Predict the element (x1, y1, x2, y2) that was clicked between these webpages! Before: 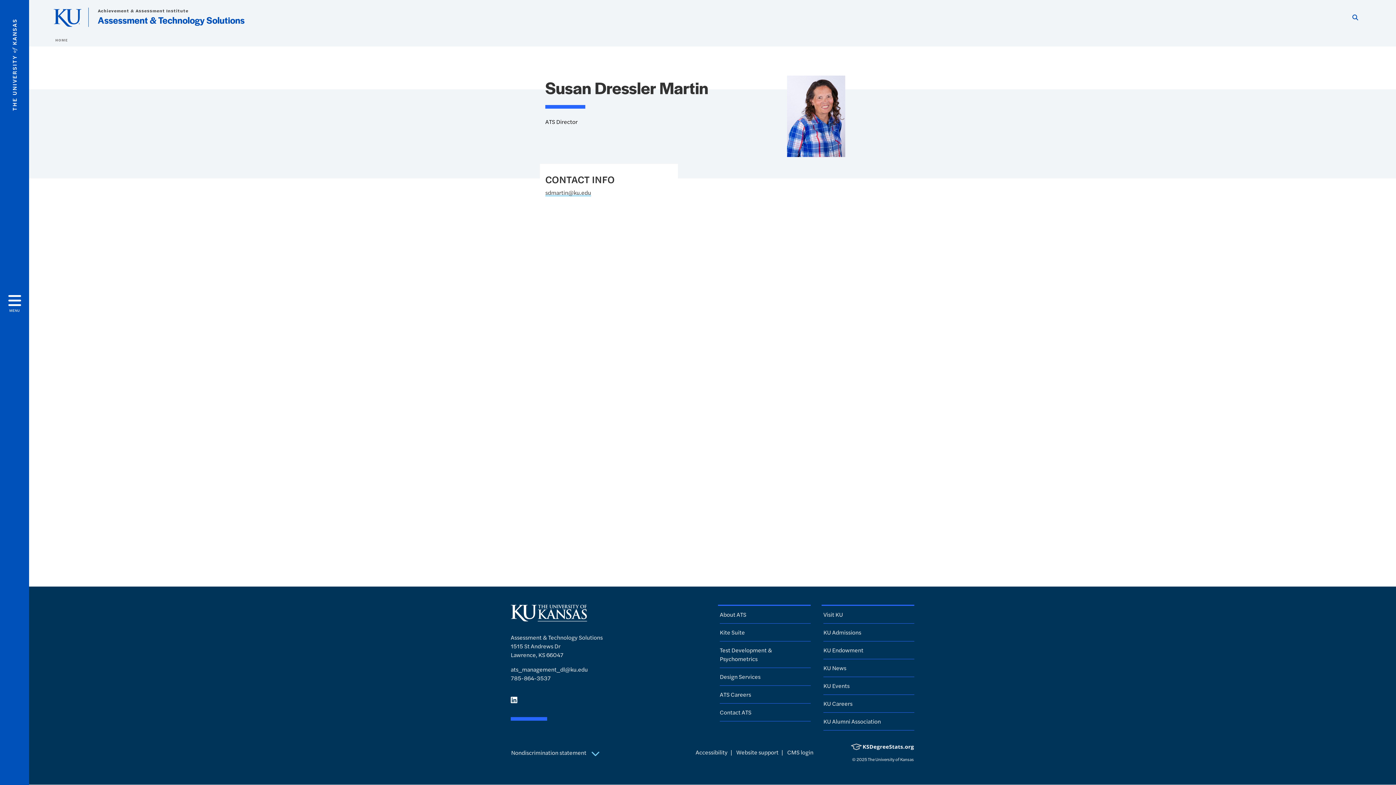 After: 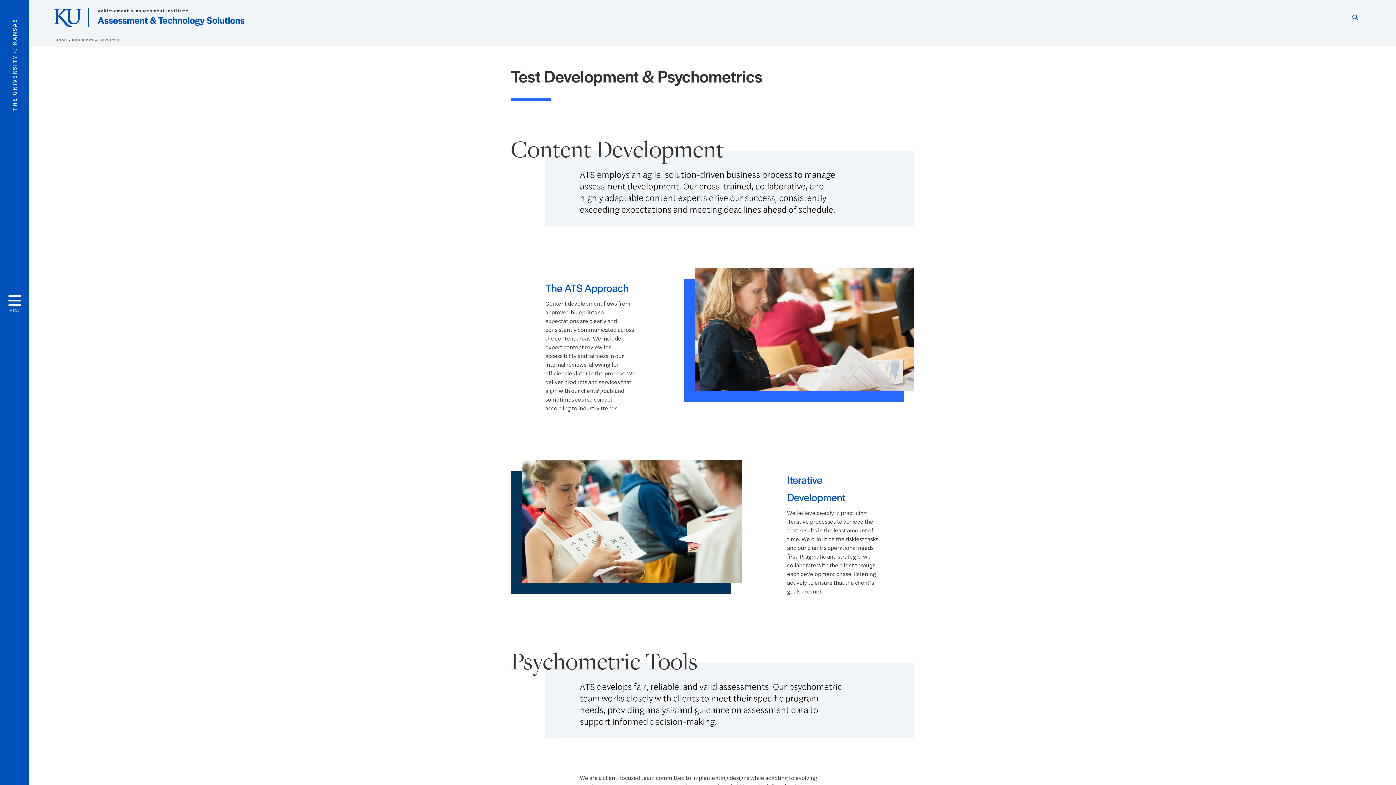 Action: label: Test Development & Psychometrics bbox: (720, 646, 772, 663)